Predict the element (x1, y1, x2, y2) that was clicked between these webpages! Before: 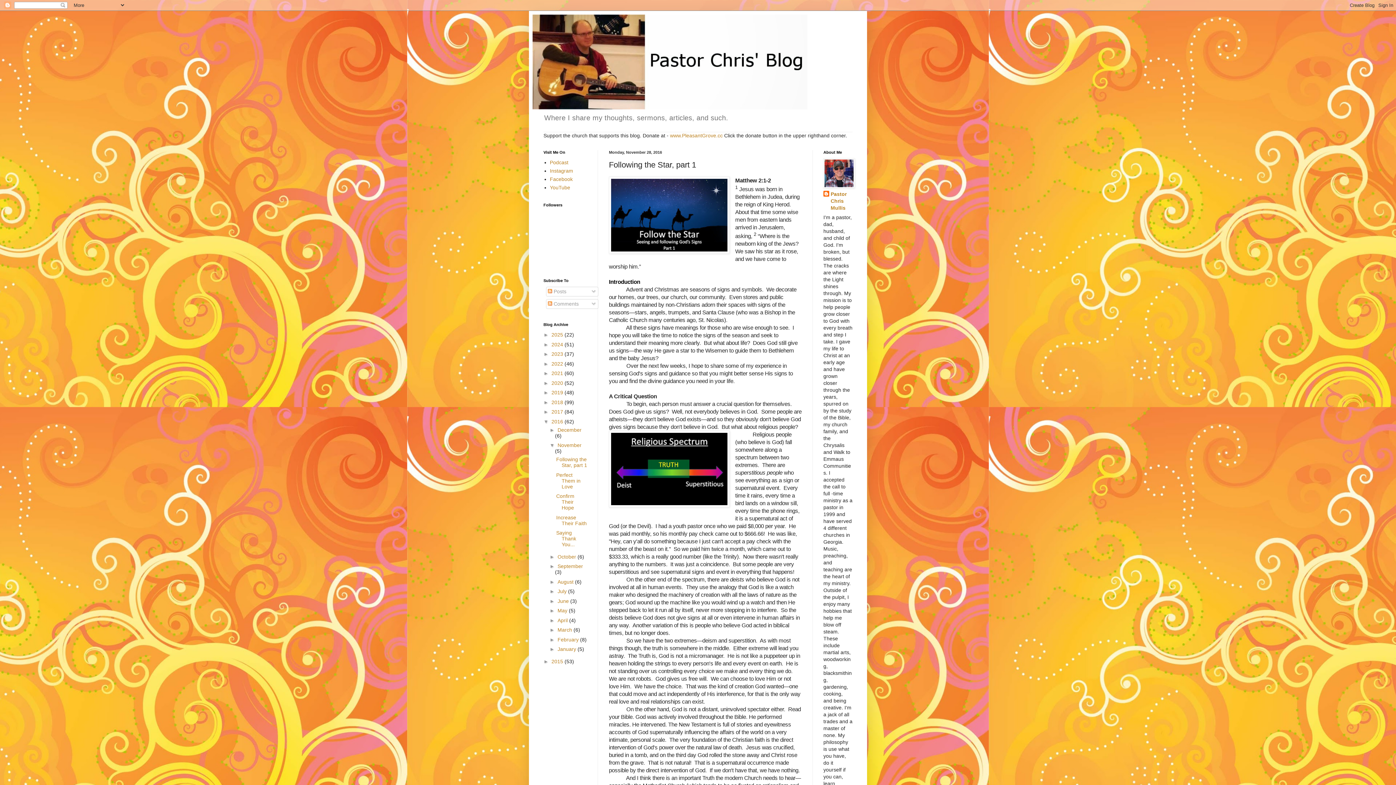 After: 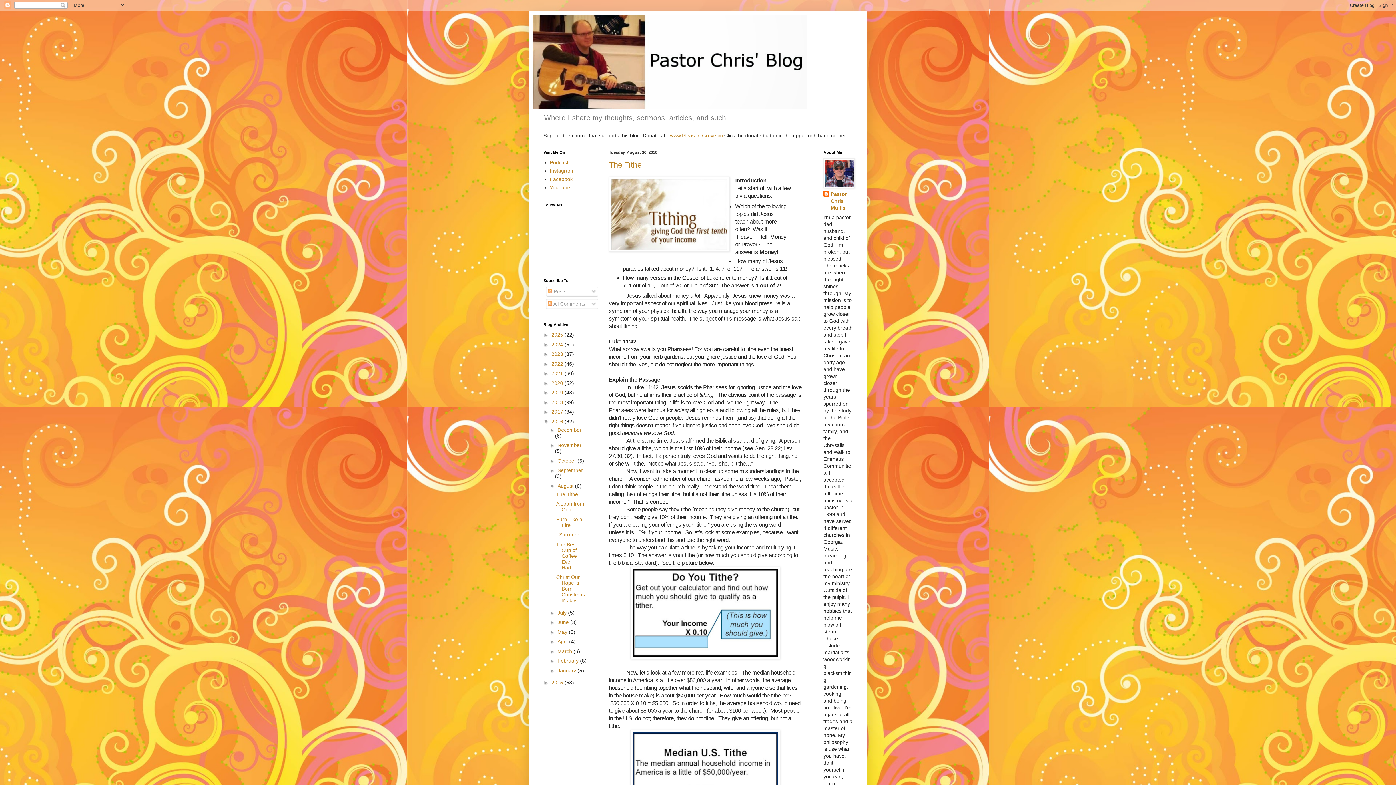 Action: label: August  bbox: (557, 579, 575, 585)